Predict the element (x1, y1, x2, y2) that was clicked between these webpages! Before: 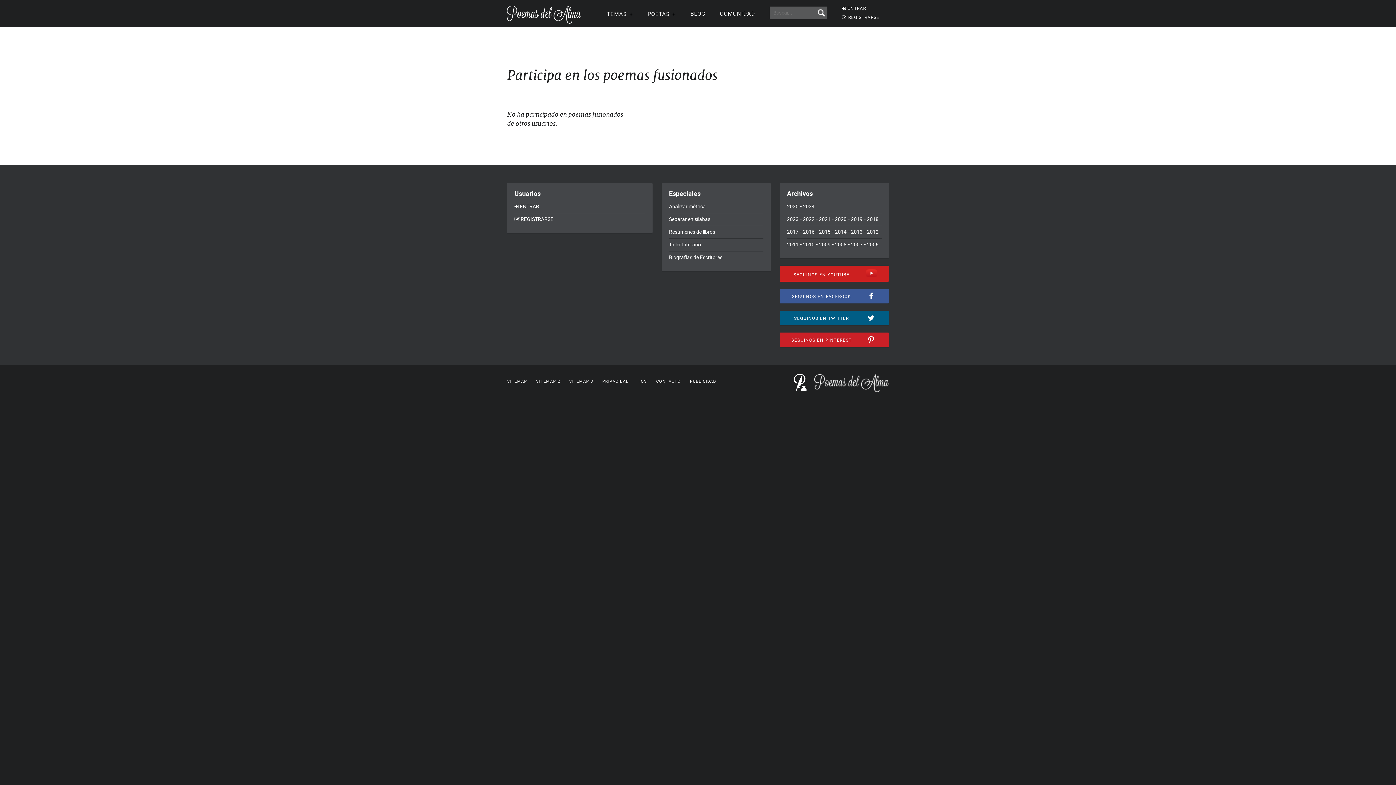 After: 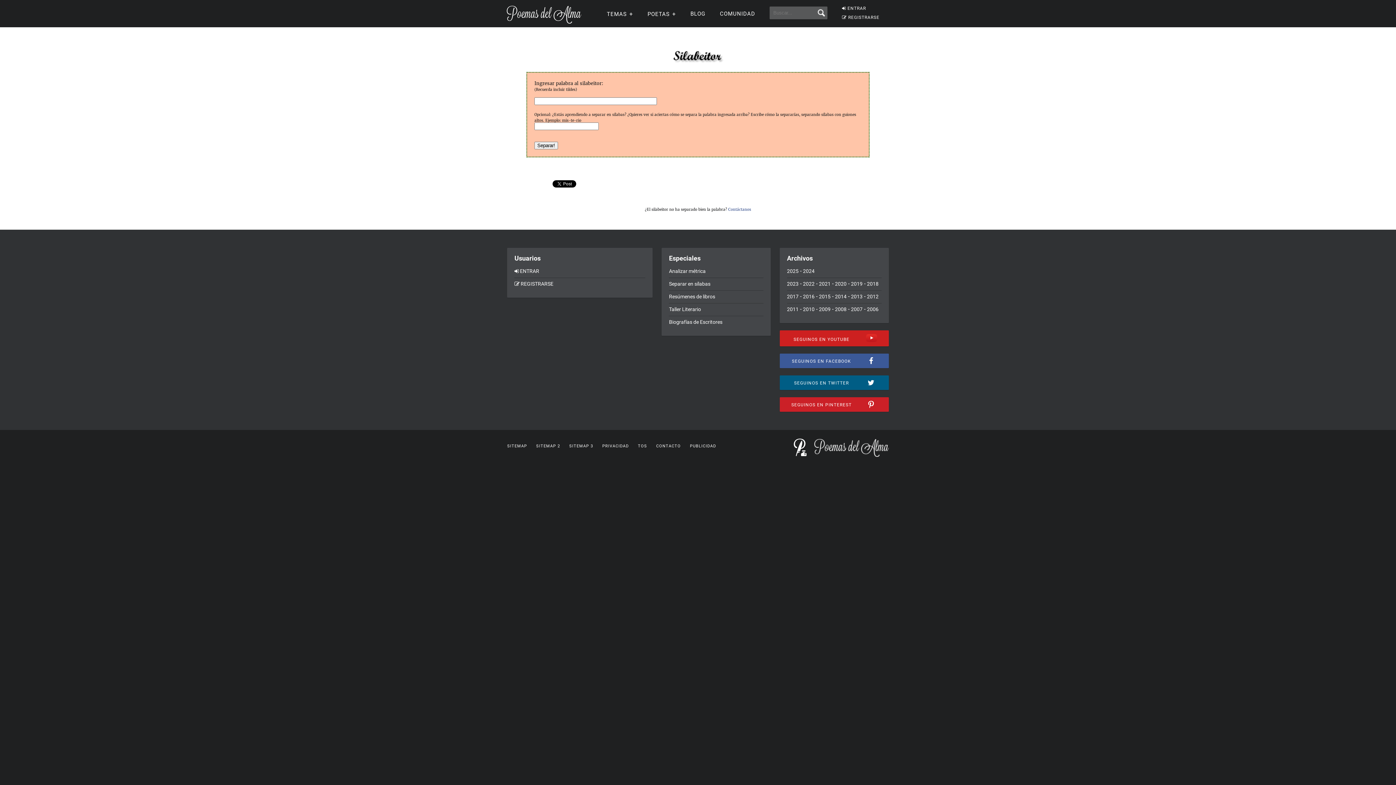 Action: label: Separar en sílabas bbox: (669, 216, 710, 221)